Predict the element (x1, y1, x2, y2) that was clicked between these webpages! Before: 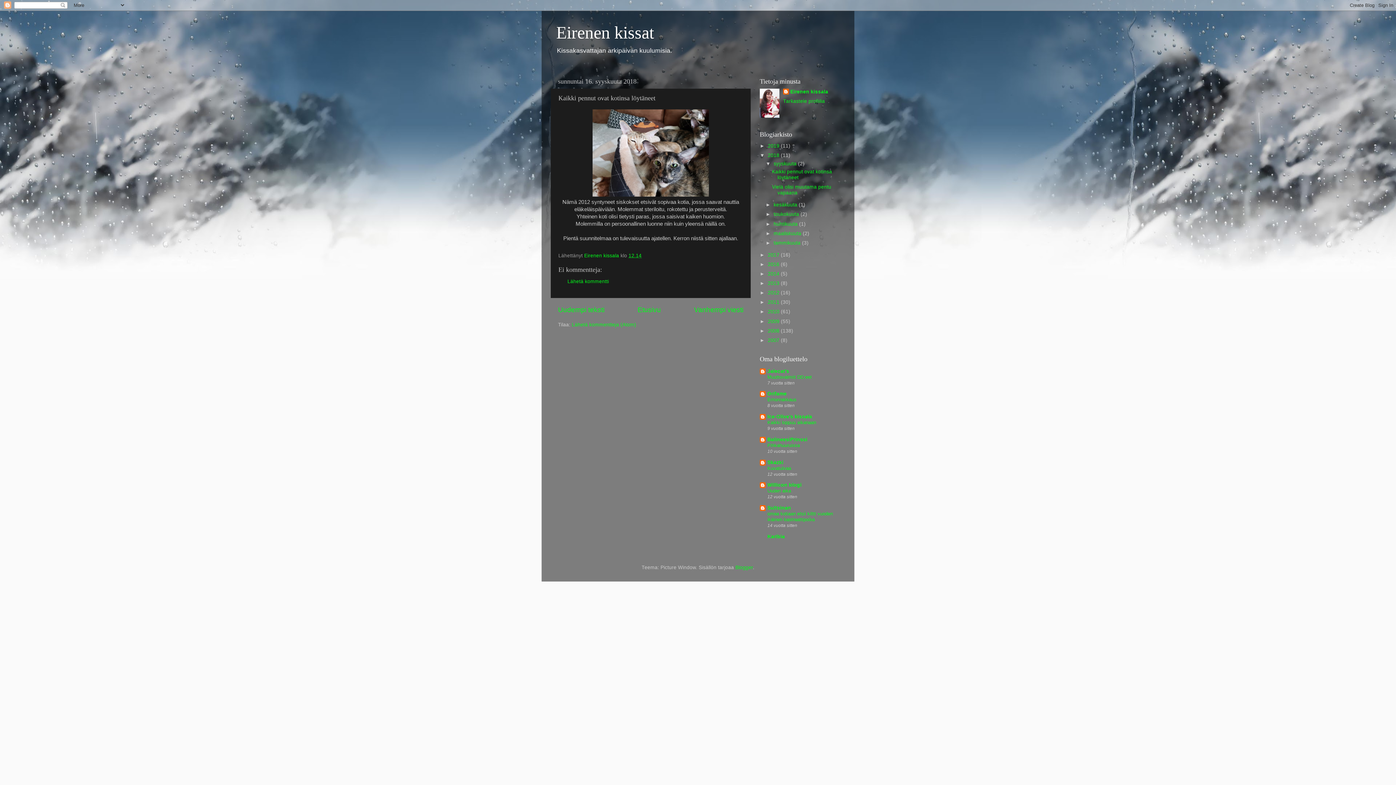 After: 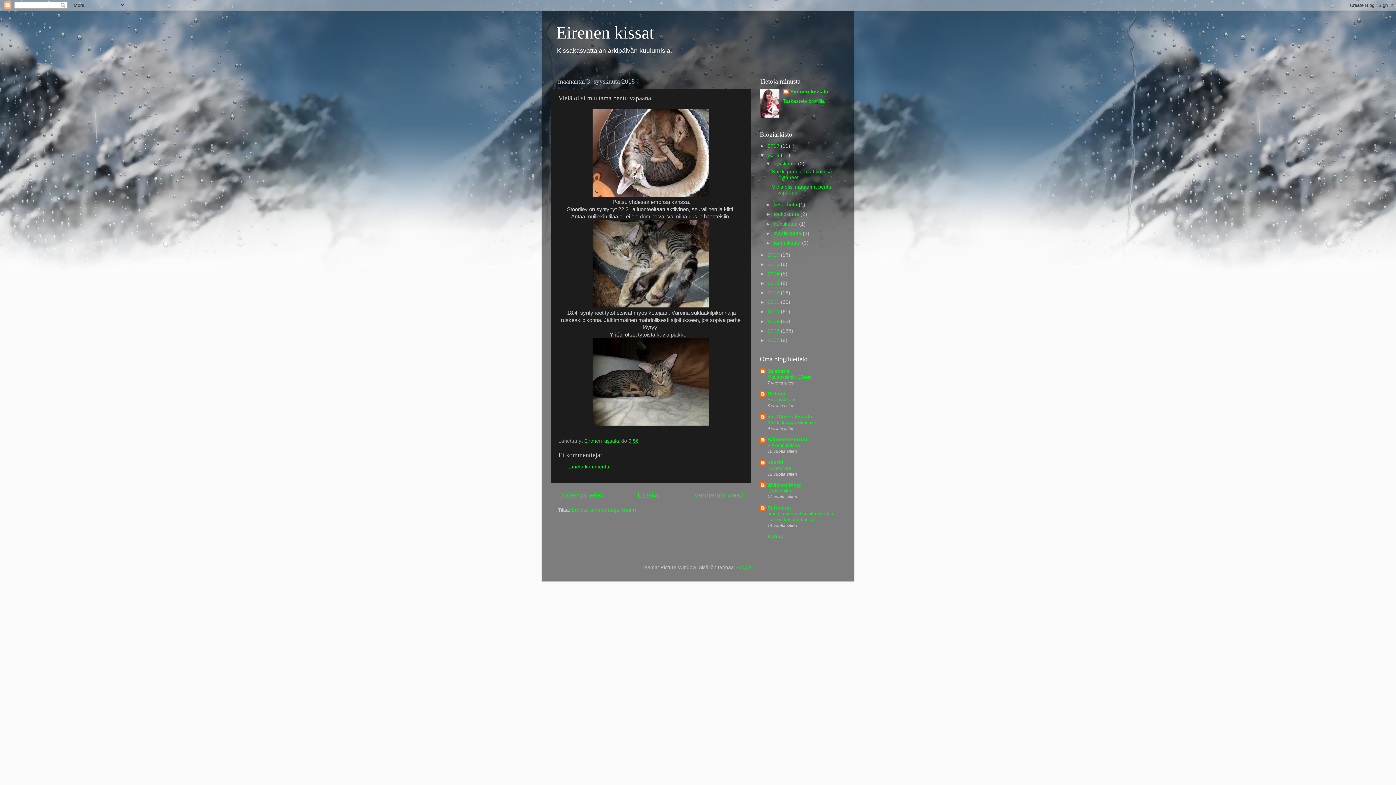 Action: label: Vanhempi viesti bbox: (694, 306, 743, 313)